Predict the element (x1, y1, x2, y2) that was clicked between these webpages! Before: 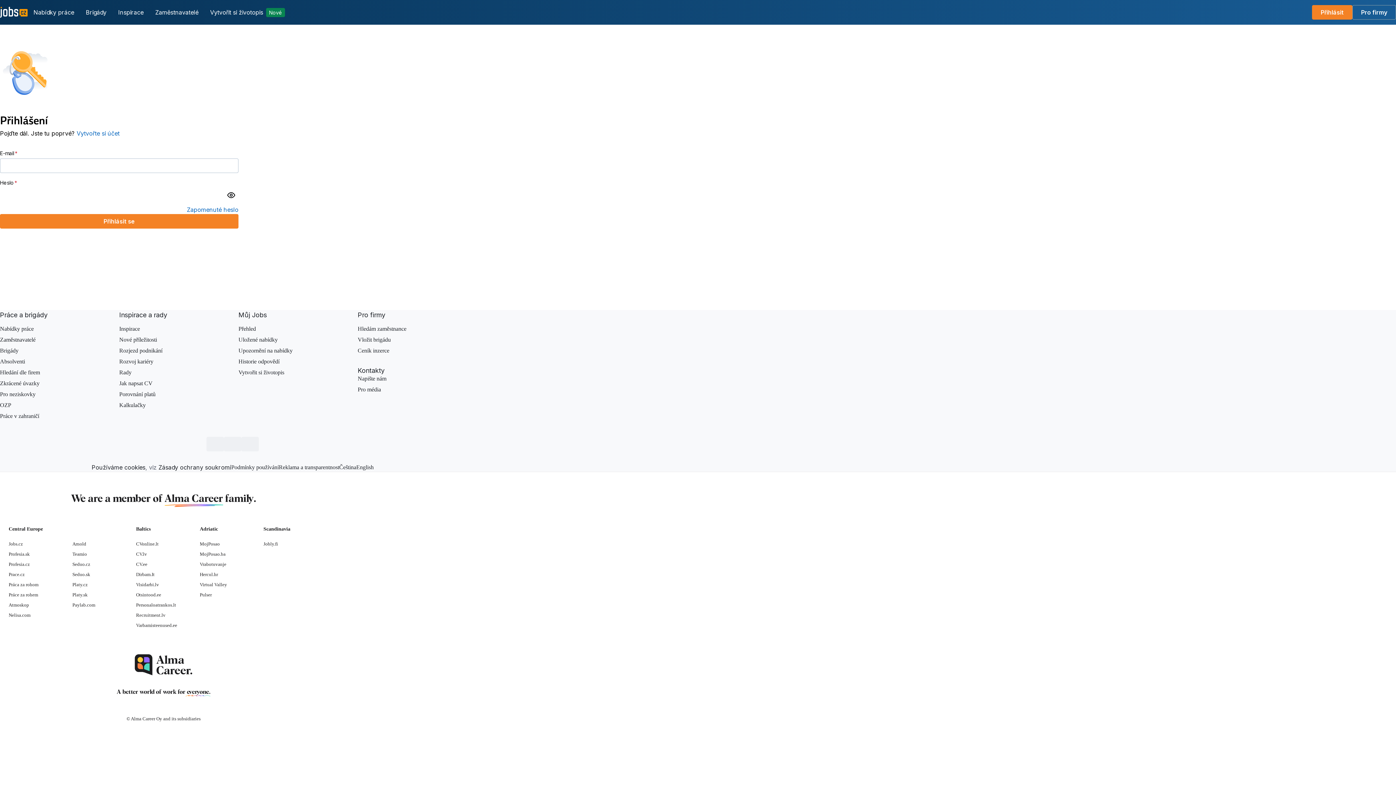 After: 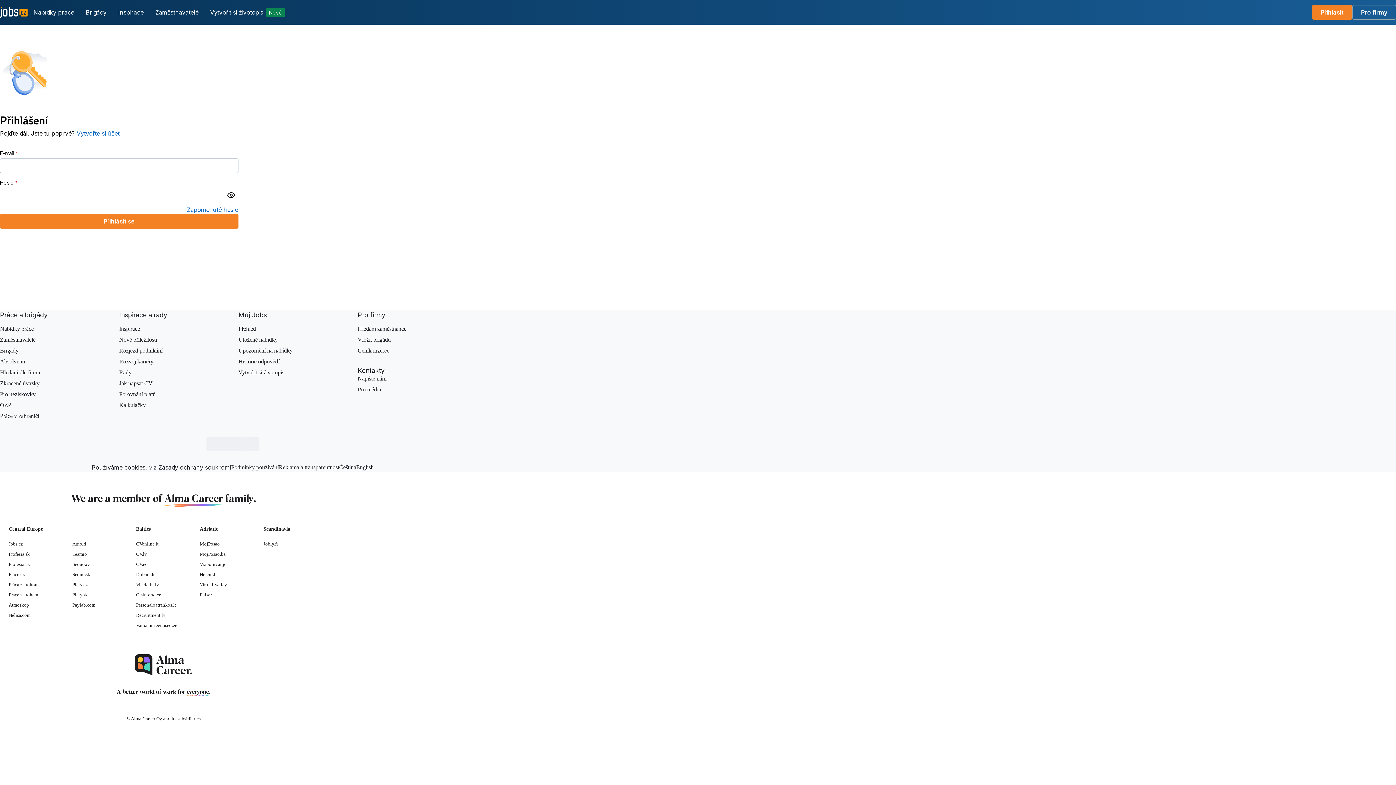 Action: bbox: (238, 358, 279, 364) label: Historie odpovědí